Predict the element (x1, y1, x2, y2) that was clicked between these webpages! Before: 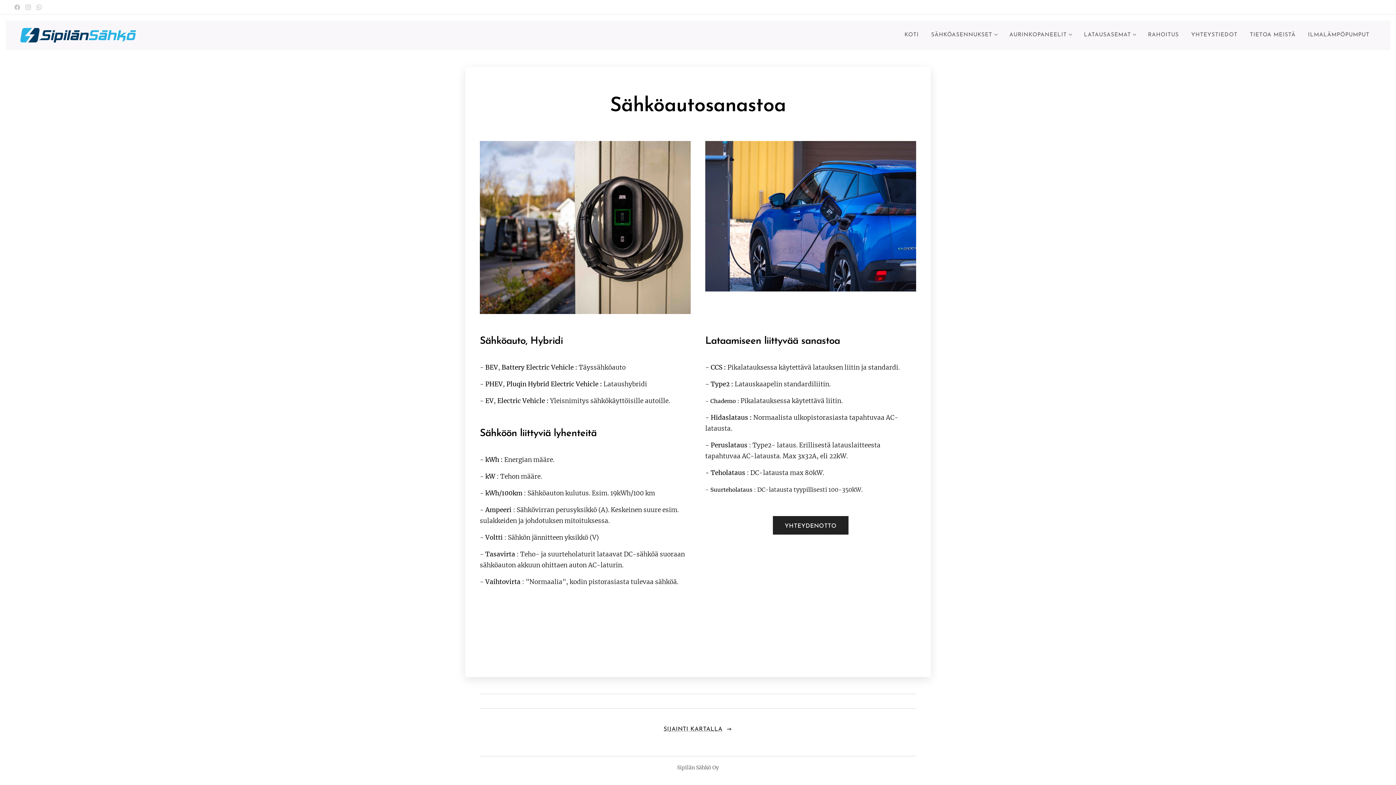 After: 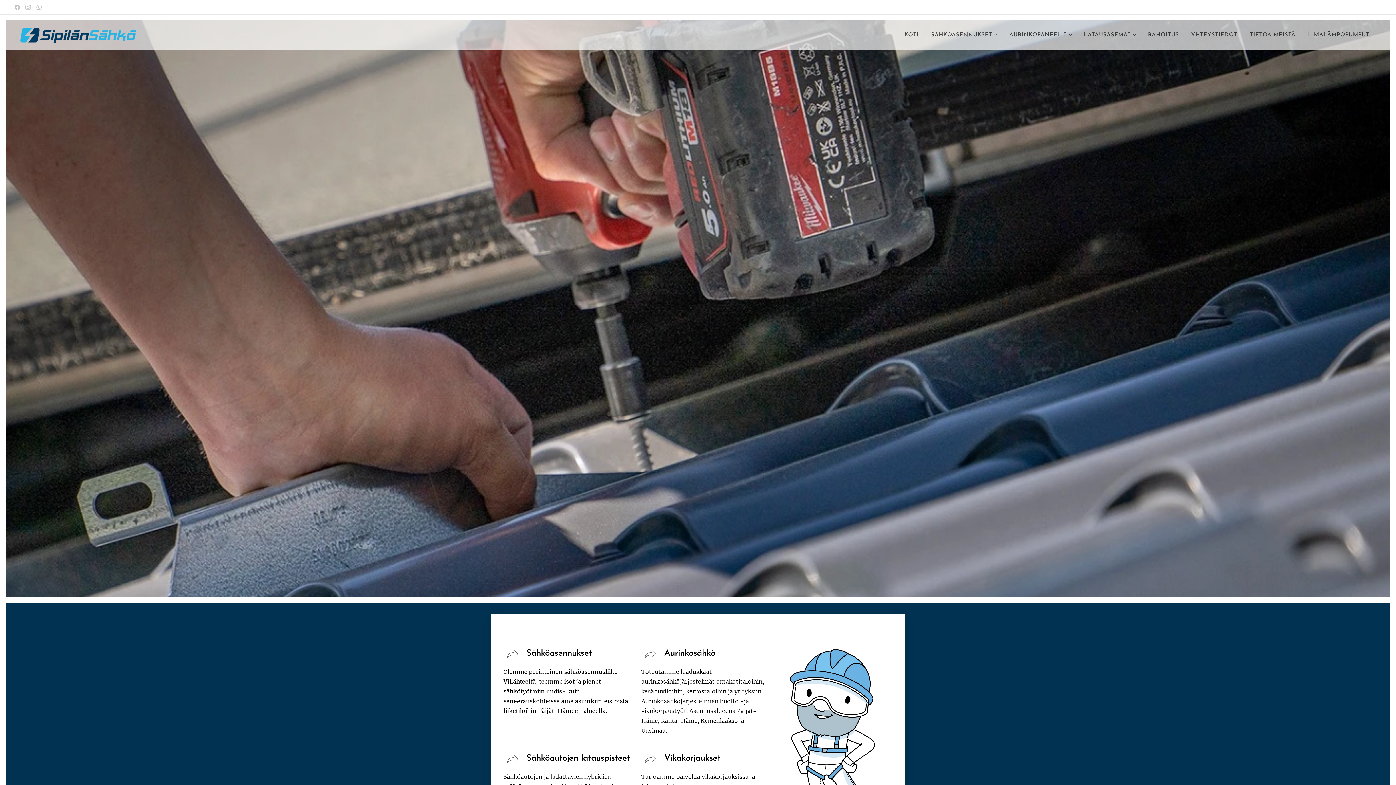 Action: bbox: (898, 26, 925, 44) label: KOTI